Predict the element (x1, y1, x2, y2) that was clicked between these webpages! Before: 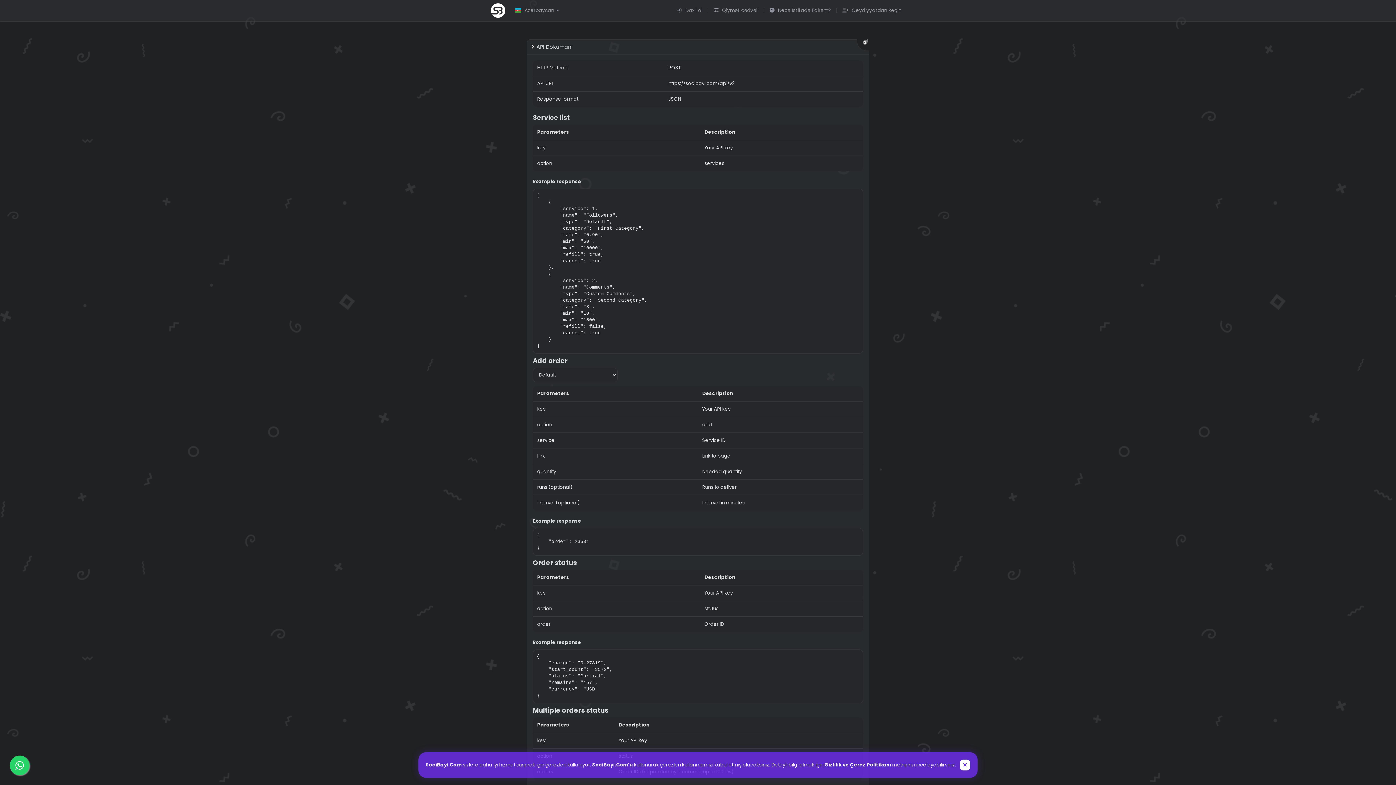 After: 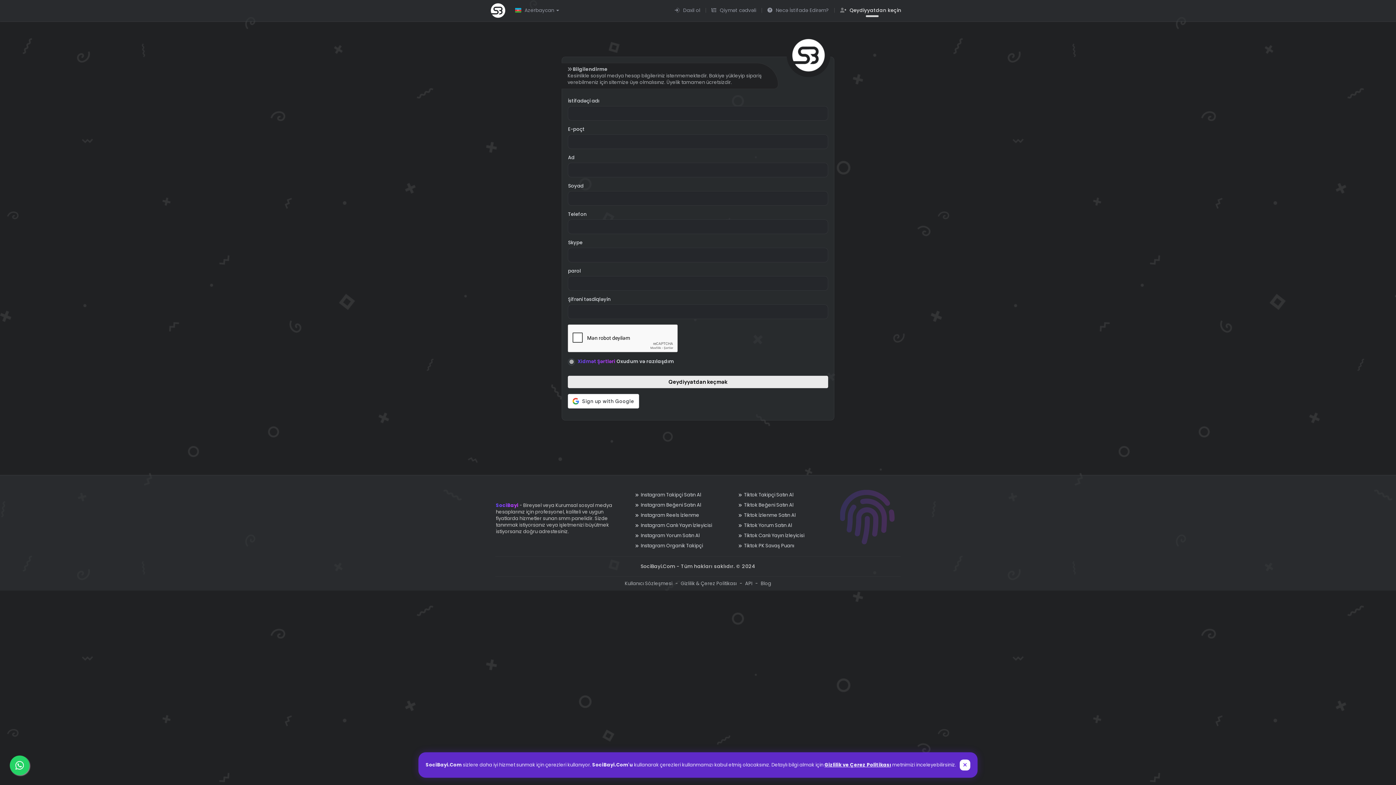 Action: bbox: (838, 1, 905, 19) label:  Qeydiyyatdan keçin